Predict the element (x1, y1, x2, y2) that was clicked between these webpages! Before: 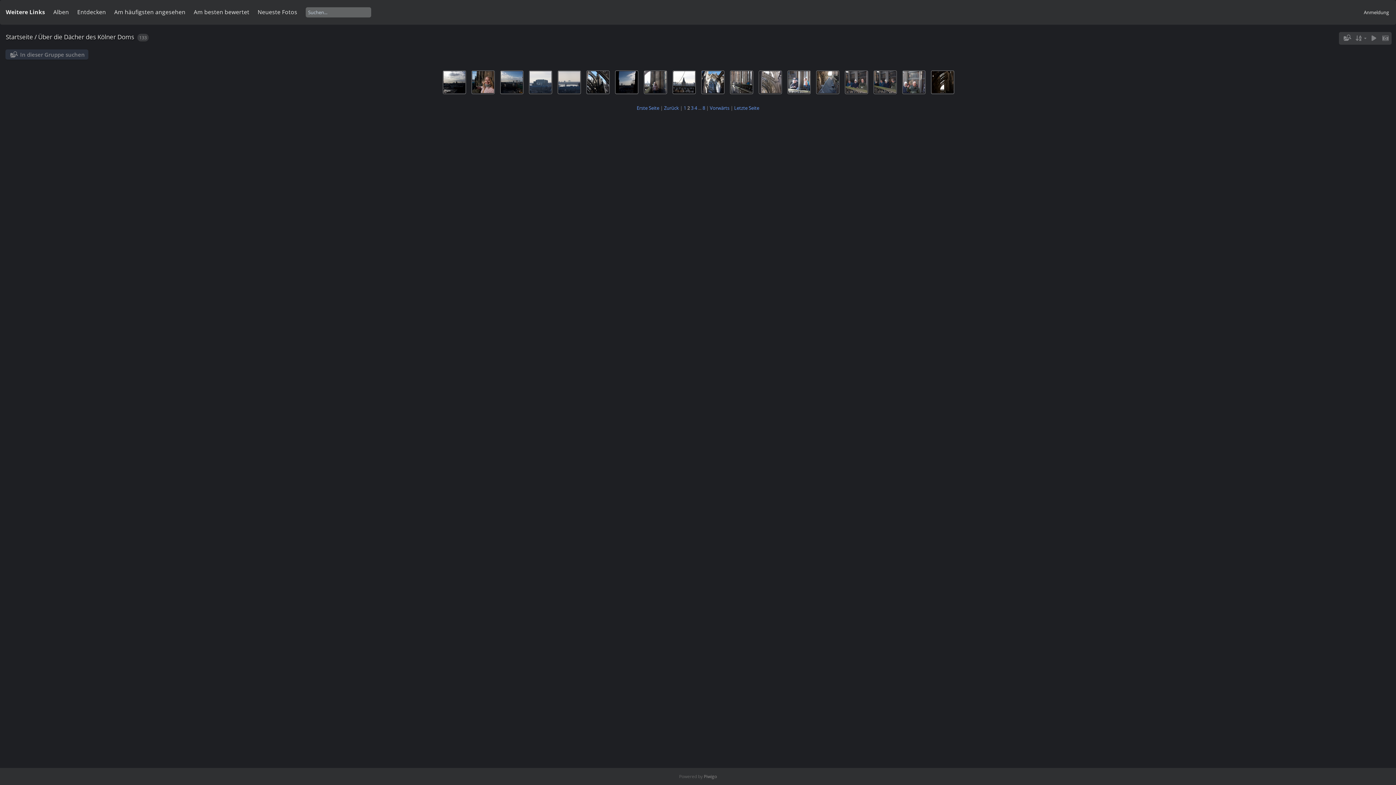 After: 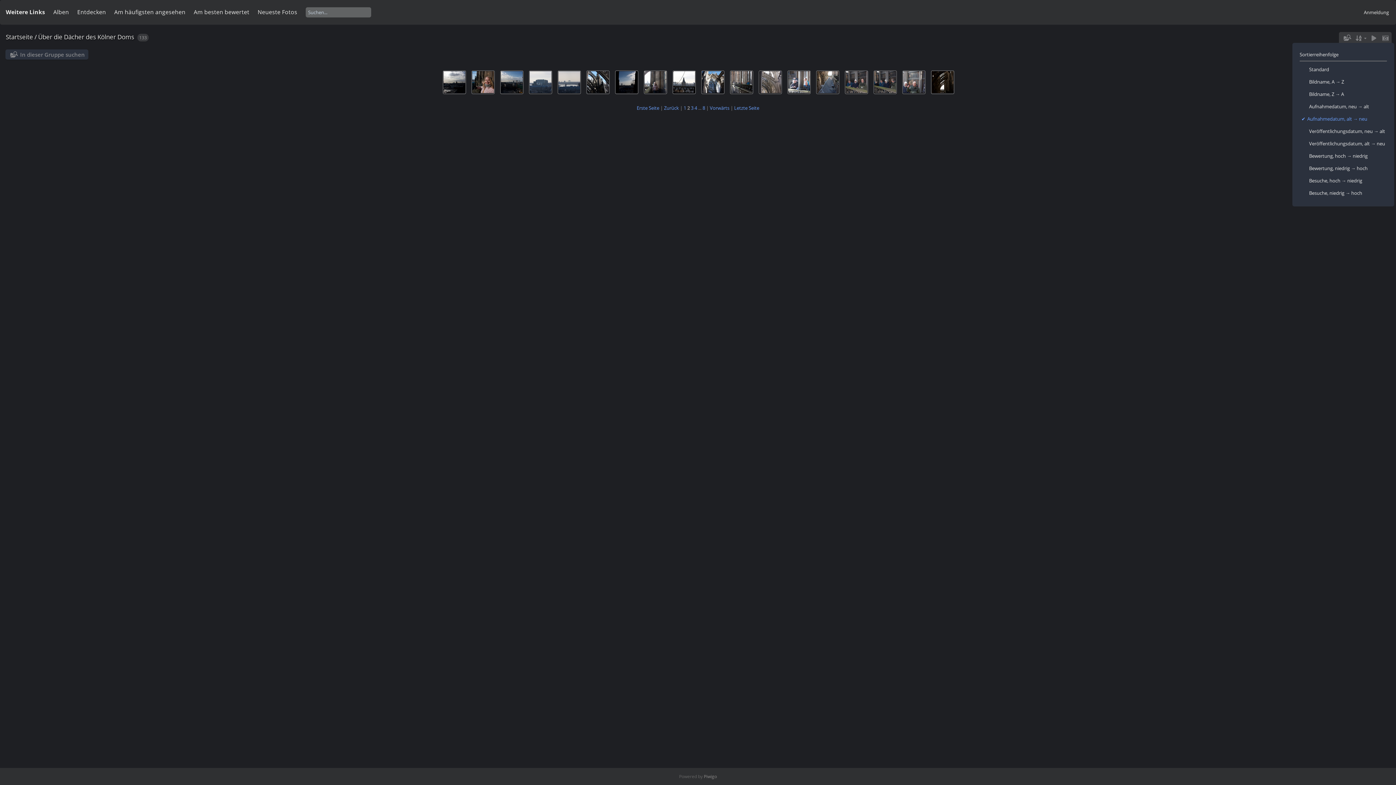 Action: bbox: (1354, 33, 1367, 42)